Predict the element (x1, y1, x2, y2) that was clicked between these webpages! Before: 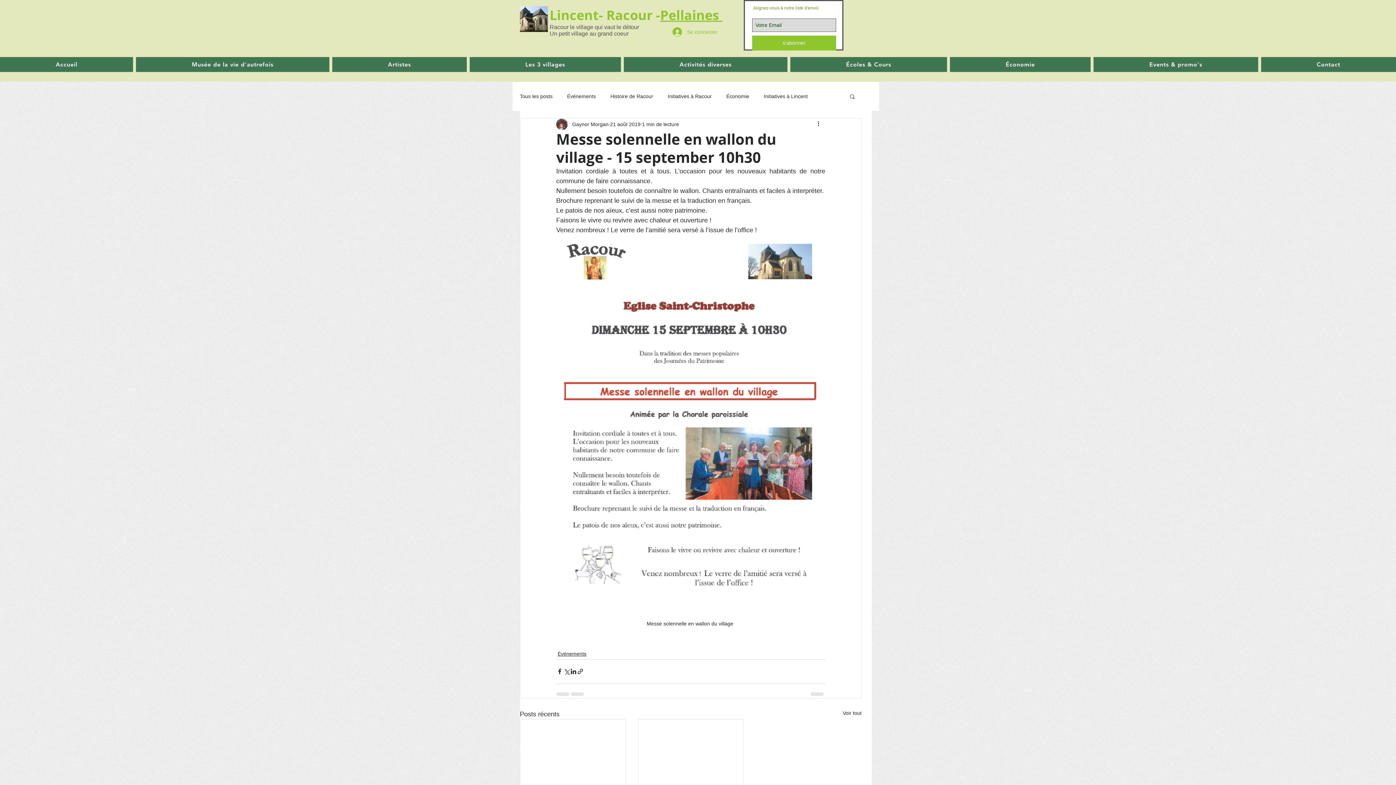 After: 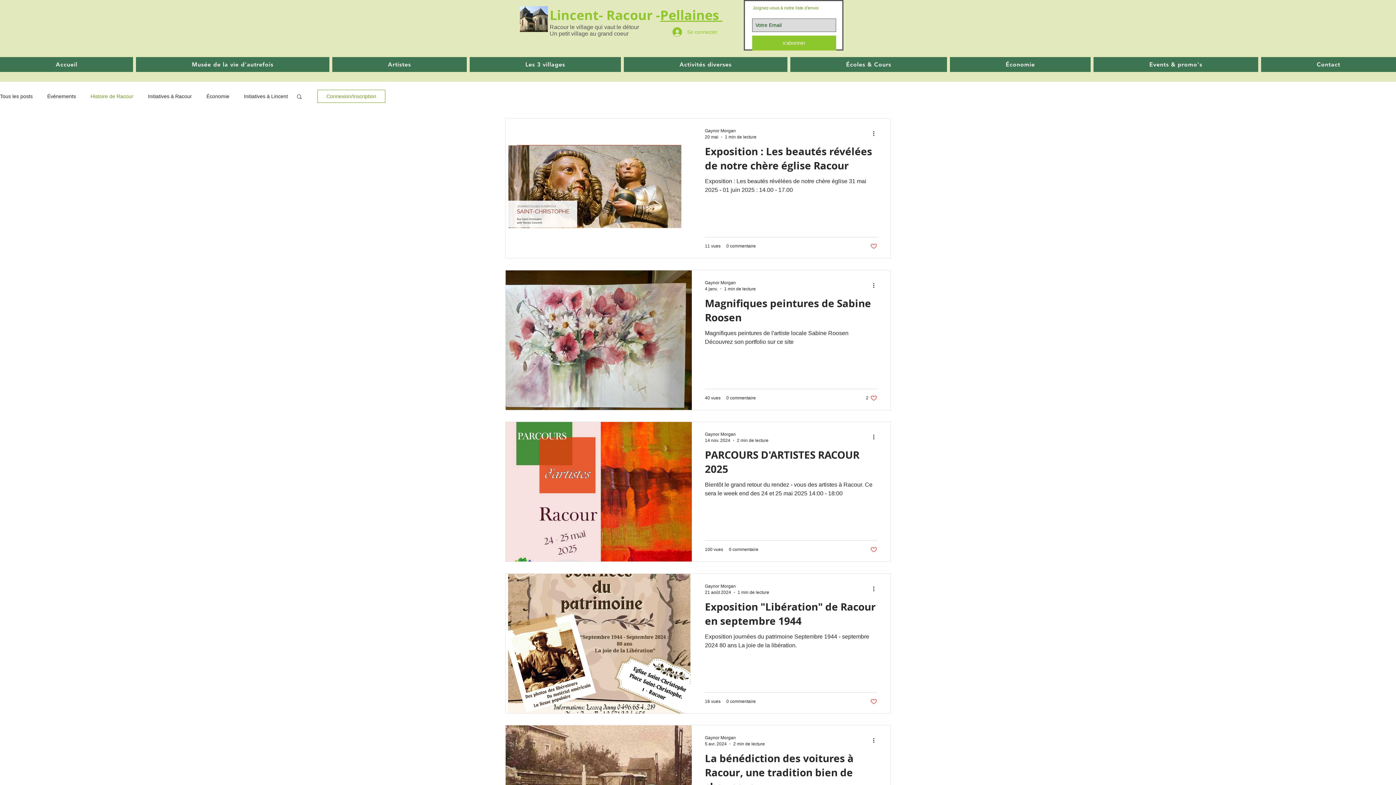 Action: label: Histoire de Racour bbox: (610, 92, 653, 99)